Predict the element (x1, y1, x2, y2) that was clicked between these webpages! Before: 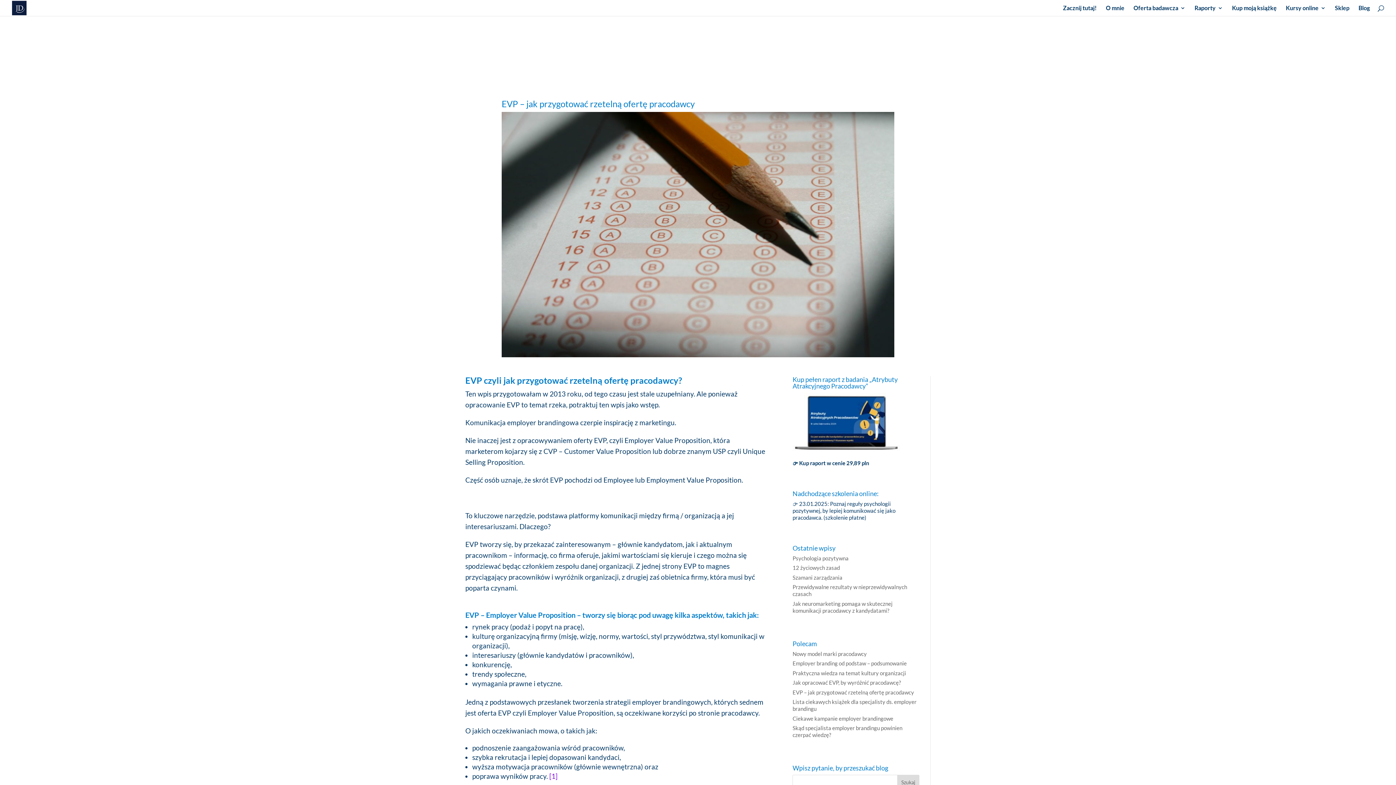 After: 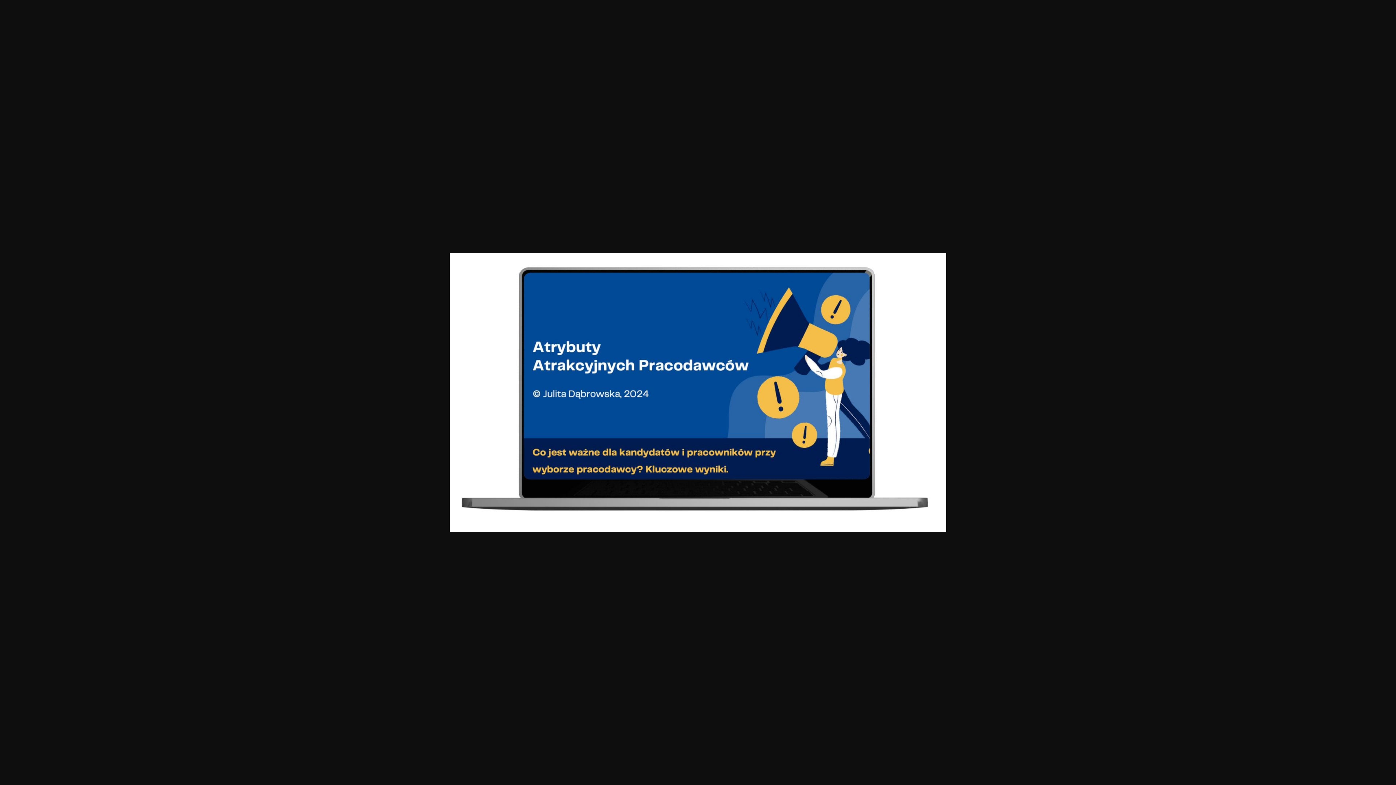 Action: bbox: (792, 447, 901, 454)